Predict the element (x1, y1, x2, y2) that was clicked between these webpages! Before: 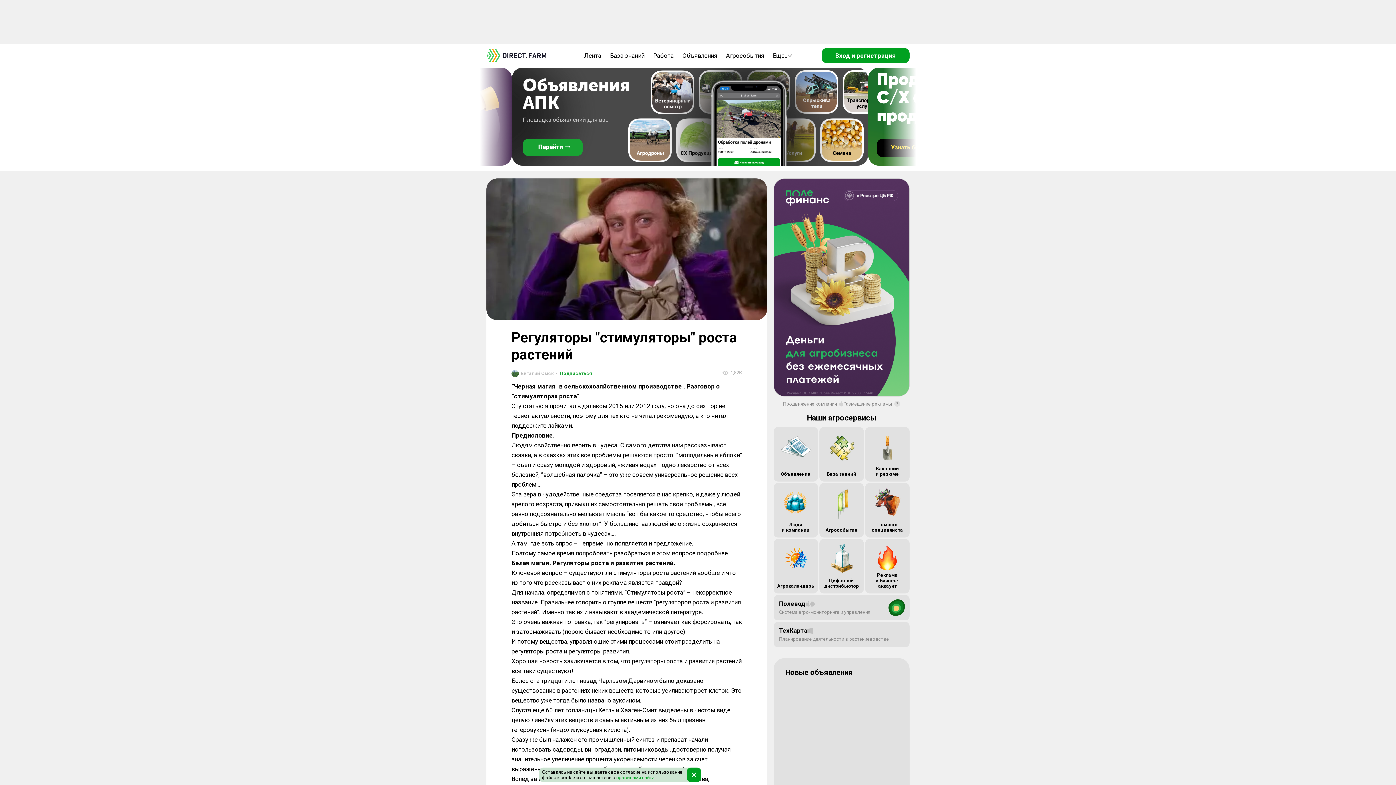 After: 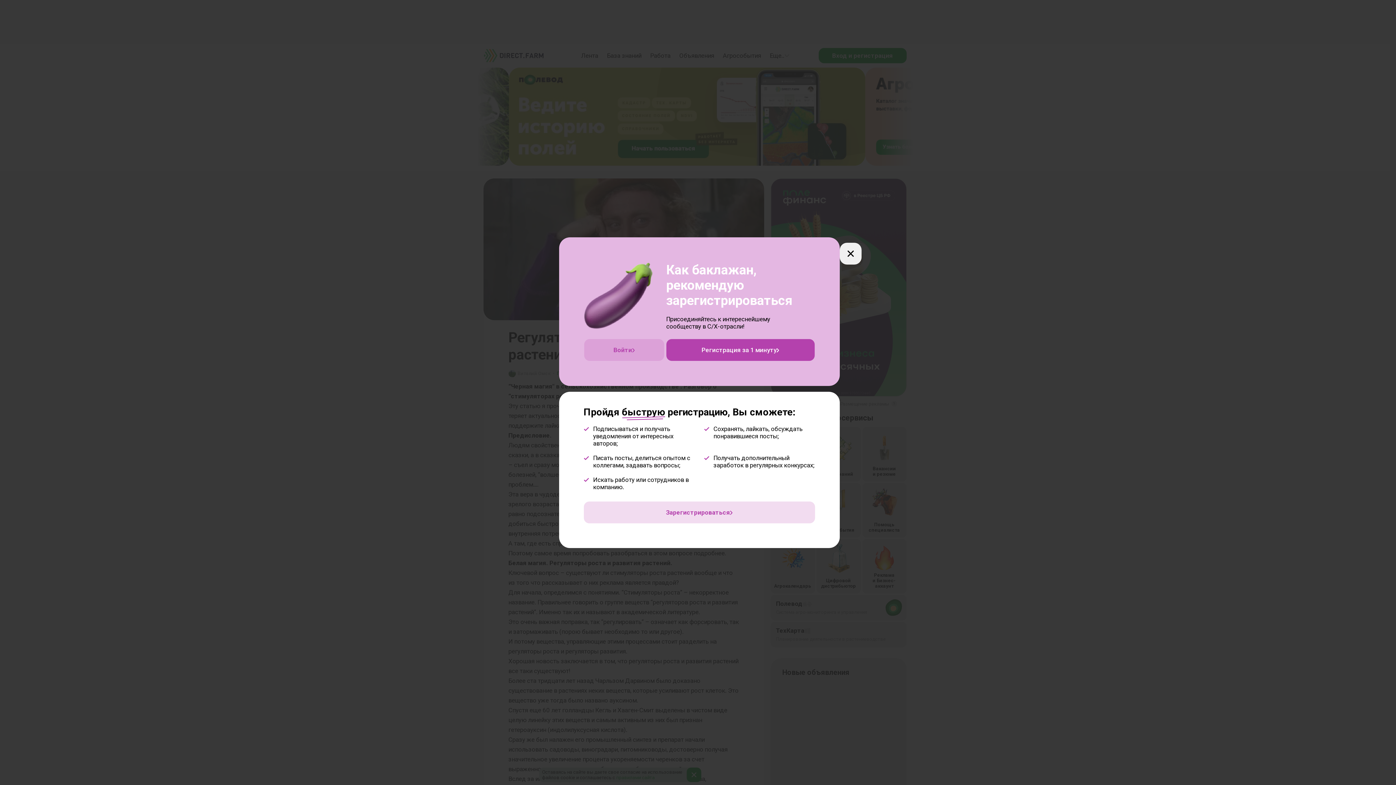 Action: bbox: (773, 595, 909, 620) label: Полевод
Система агро-мониторинга и управления